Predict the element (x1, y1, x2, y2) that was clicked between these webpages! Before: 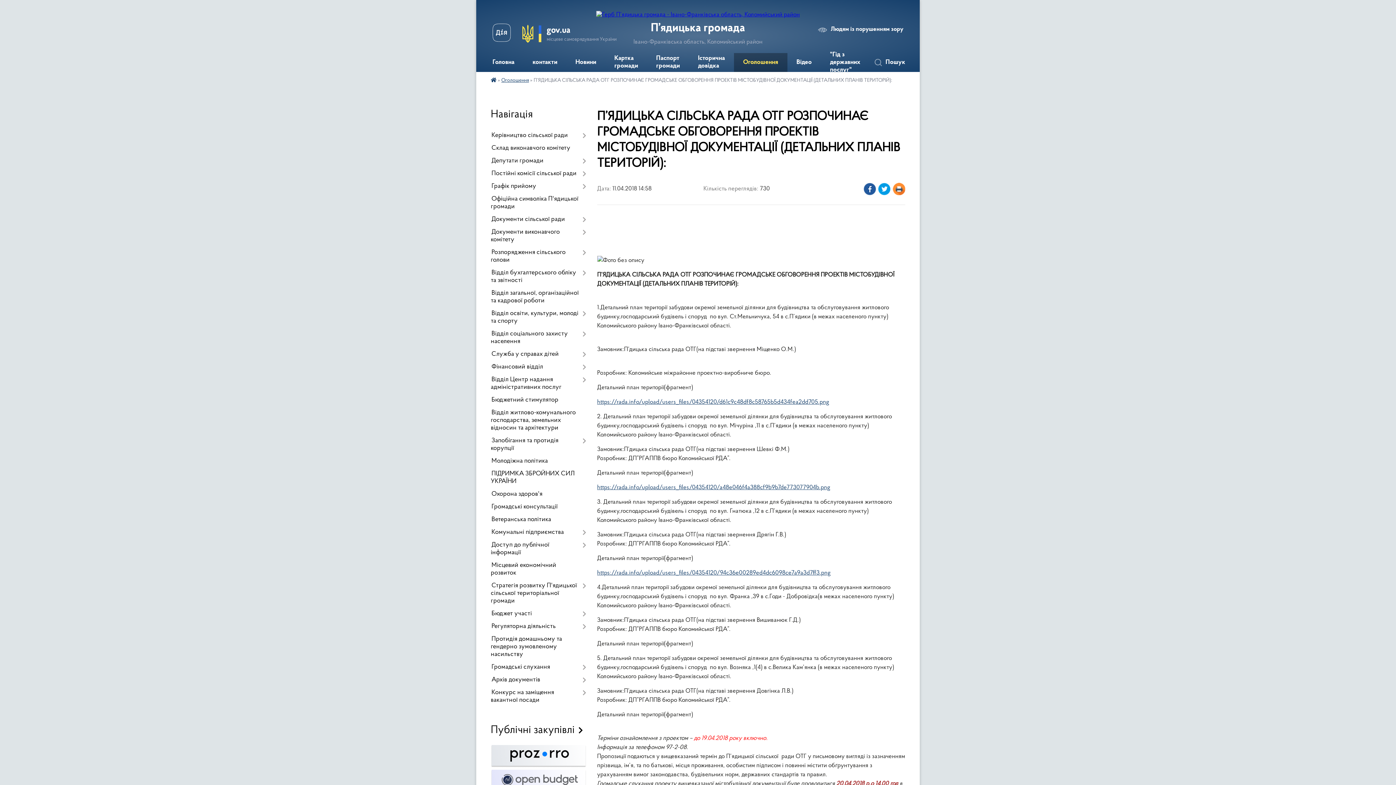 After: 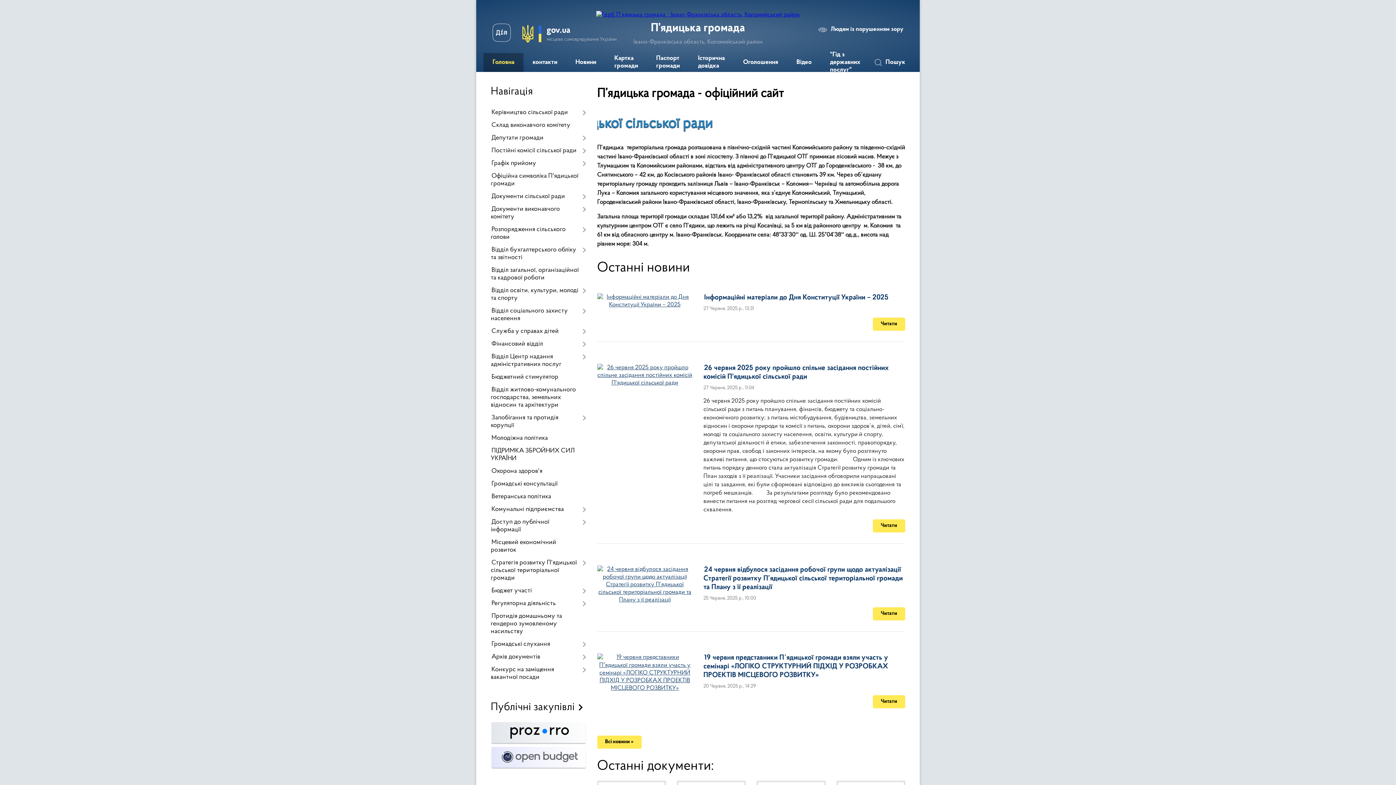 Action: bbox: (490, 78, 496, 83)